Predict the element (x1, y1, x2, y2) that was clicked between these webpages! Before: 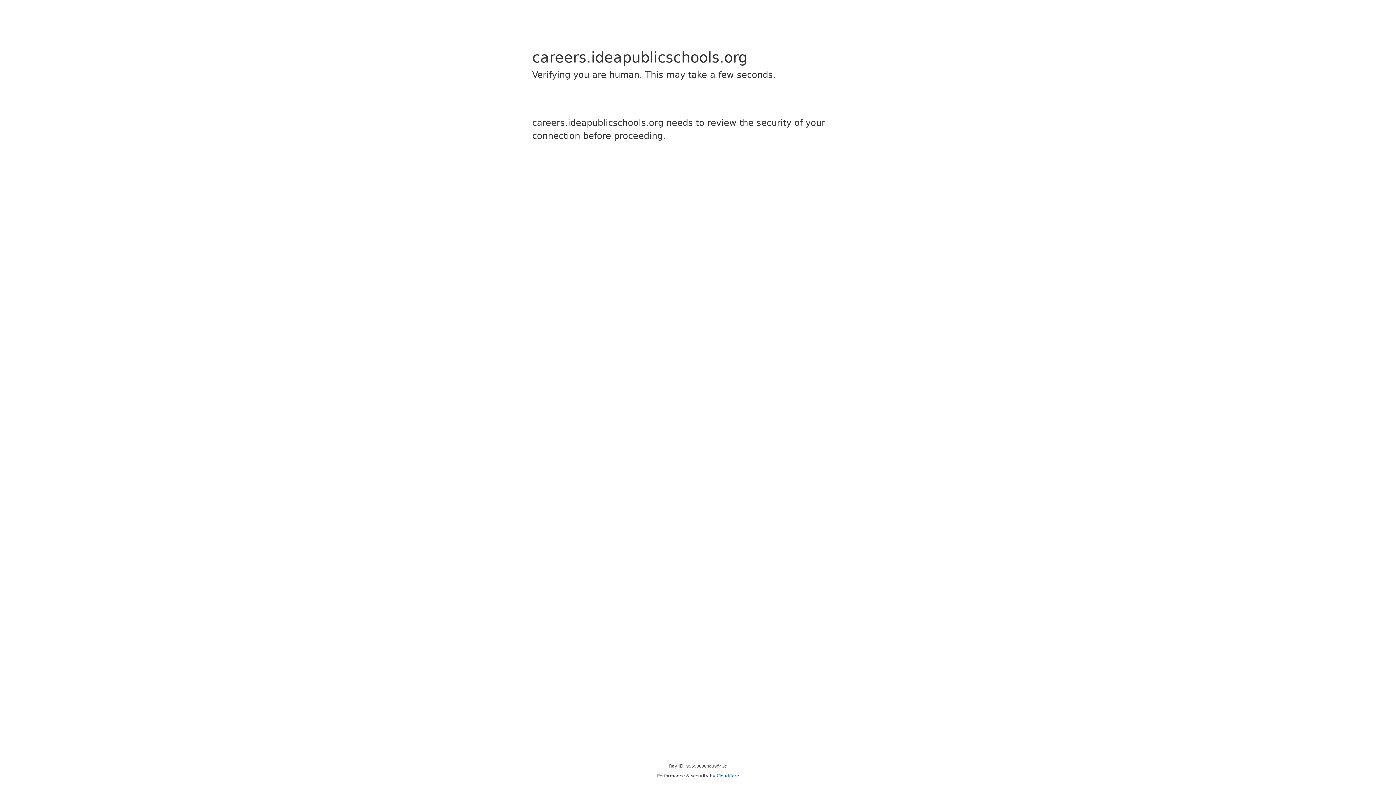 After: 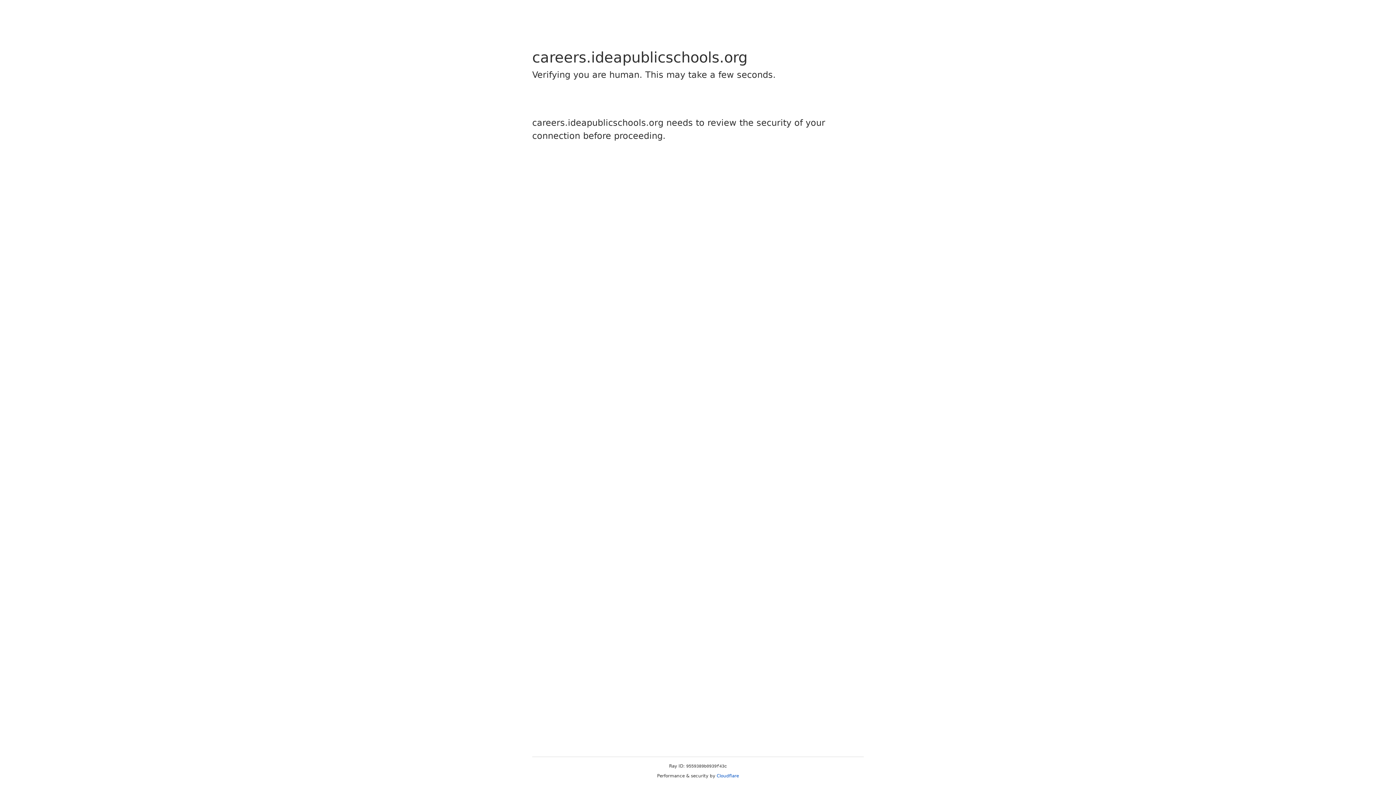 Action: bbox: (716, 773, 739, 778) label: Cloudflare